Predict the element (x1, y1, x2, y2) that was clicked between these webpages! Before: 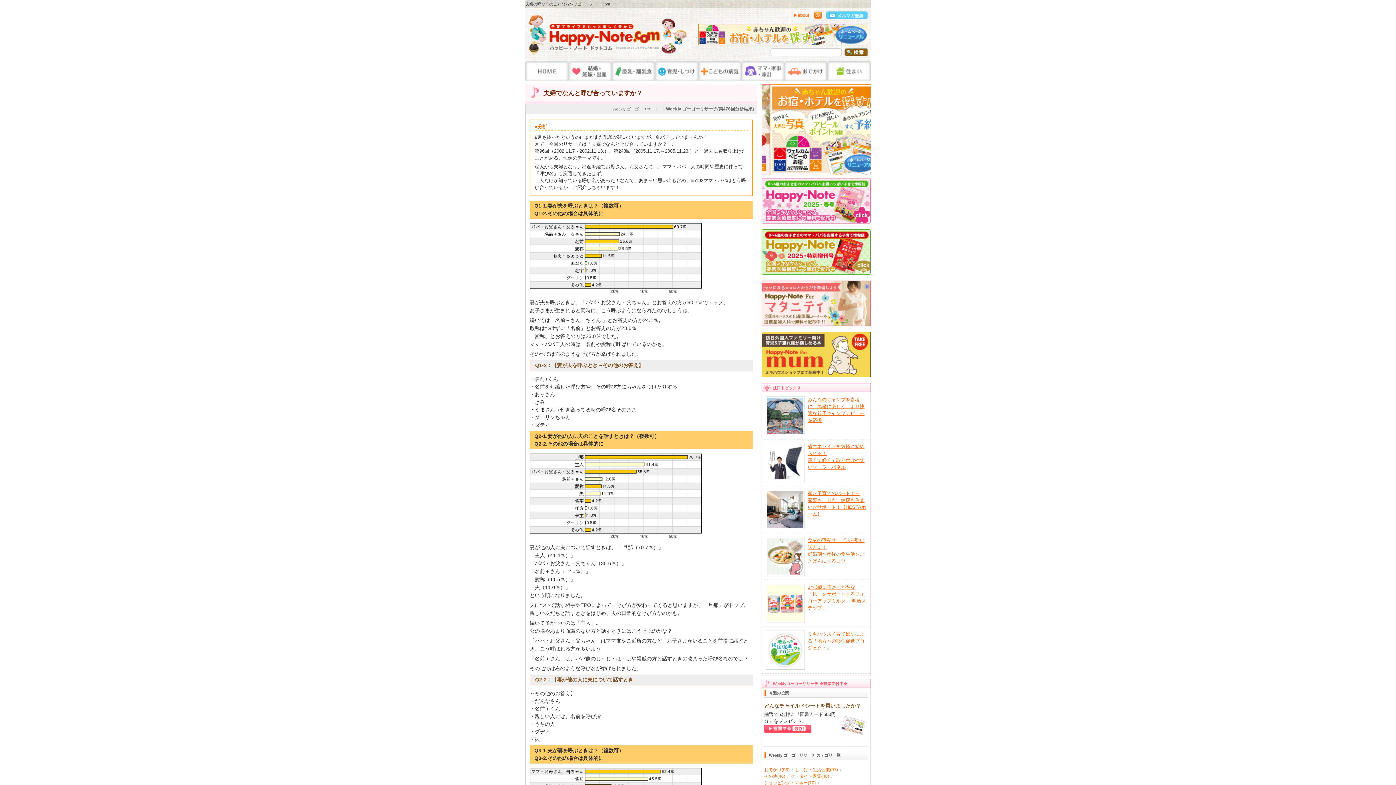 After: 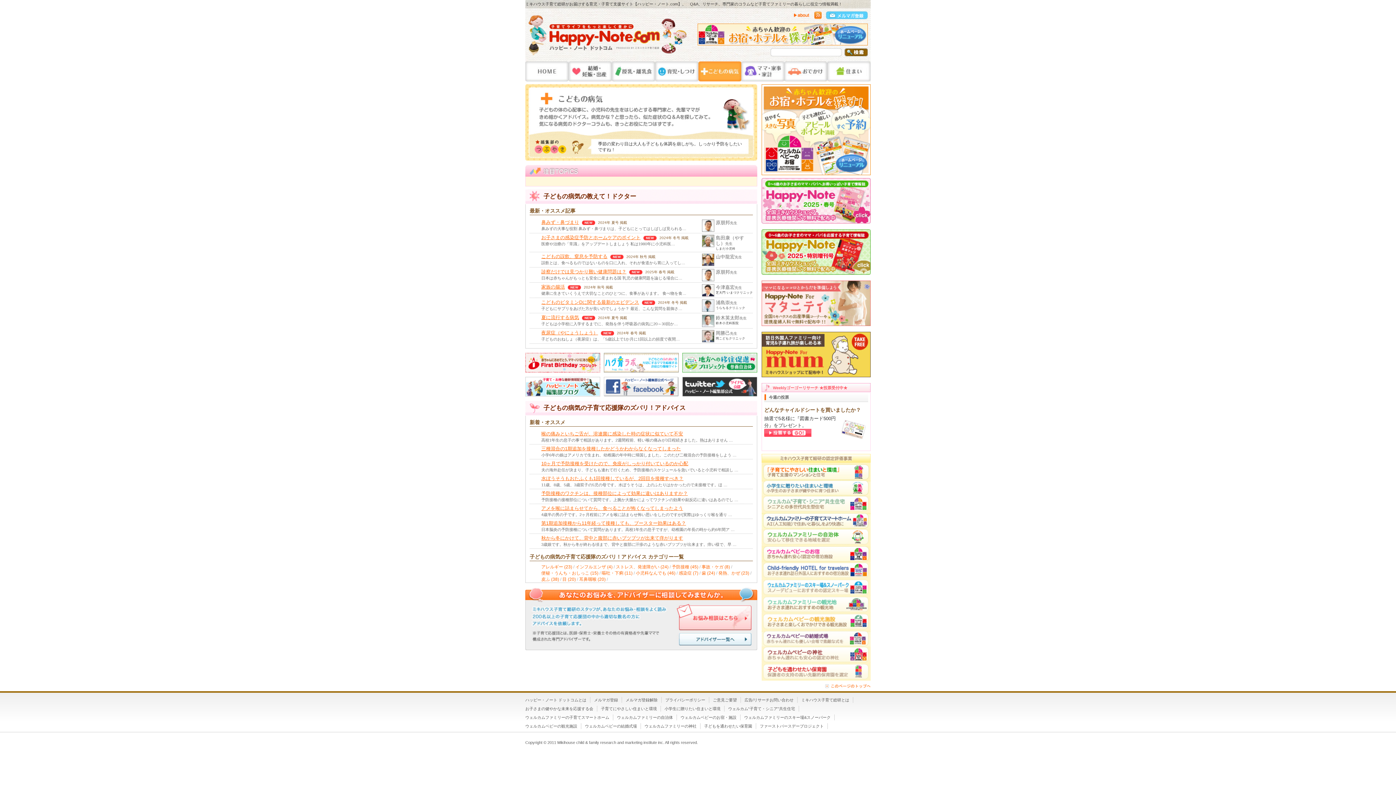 Action: bbox: (698, 61, 741, 81)